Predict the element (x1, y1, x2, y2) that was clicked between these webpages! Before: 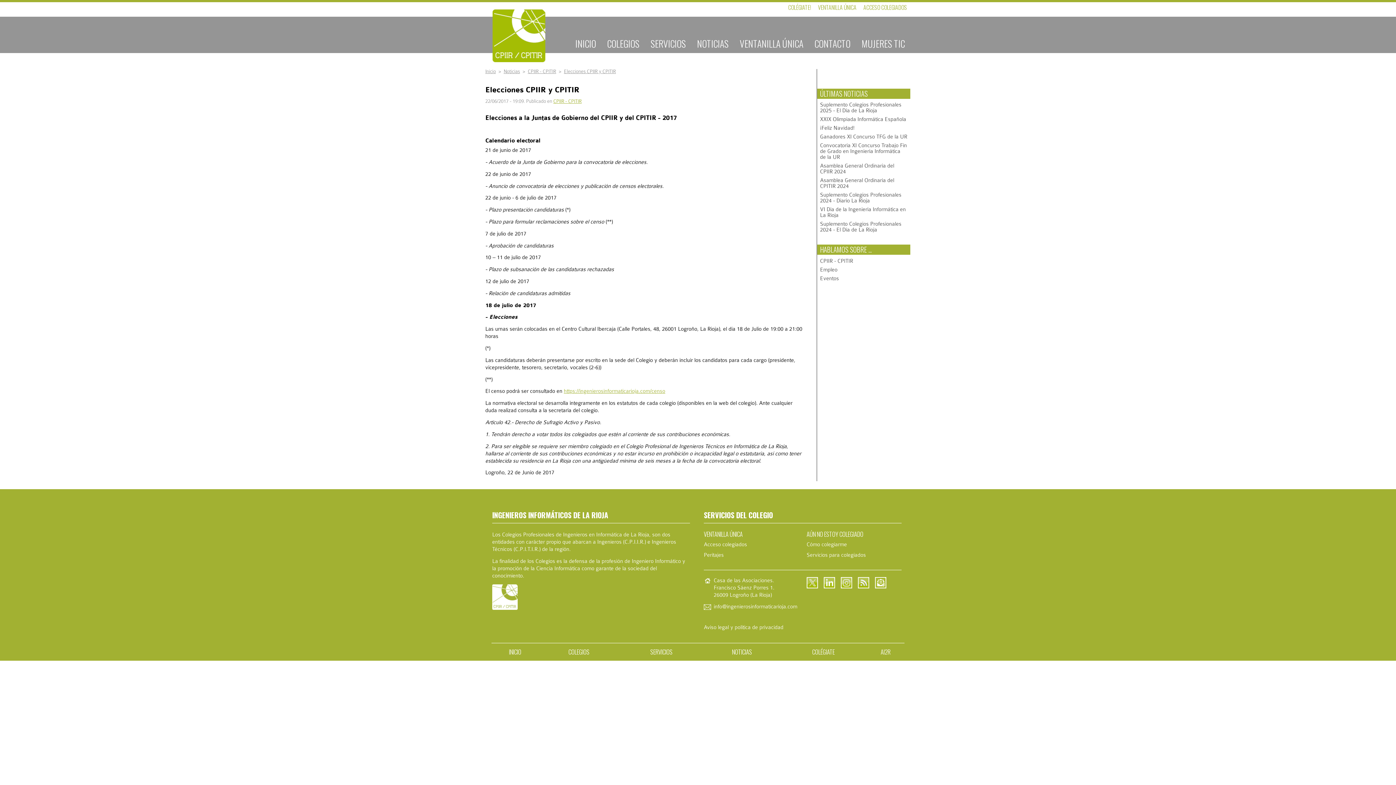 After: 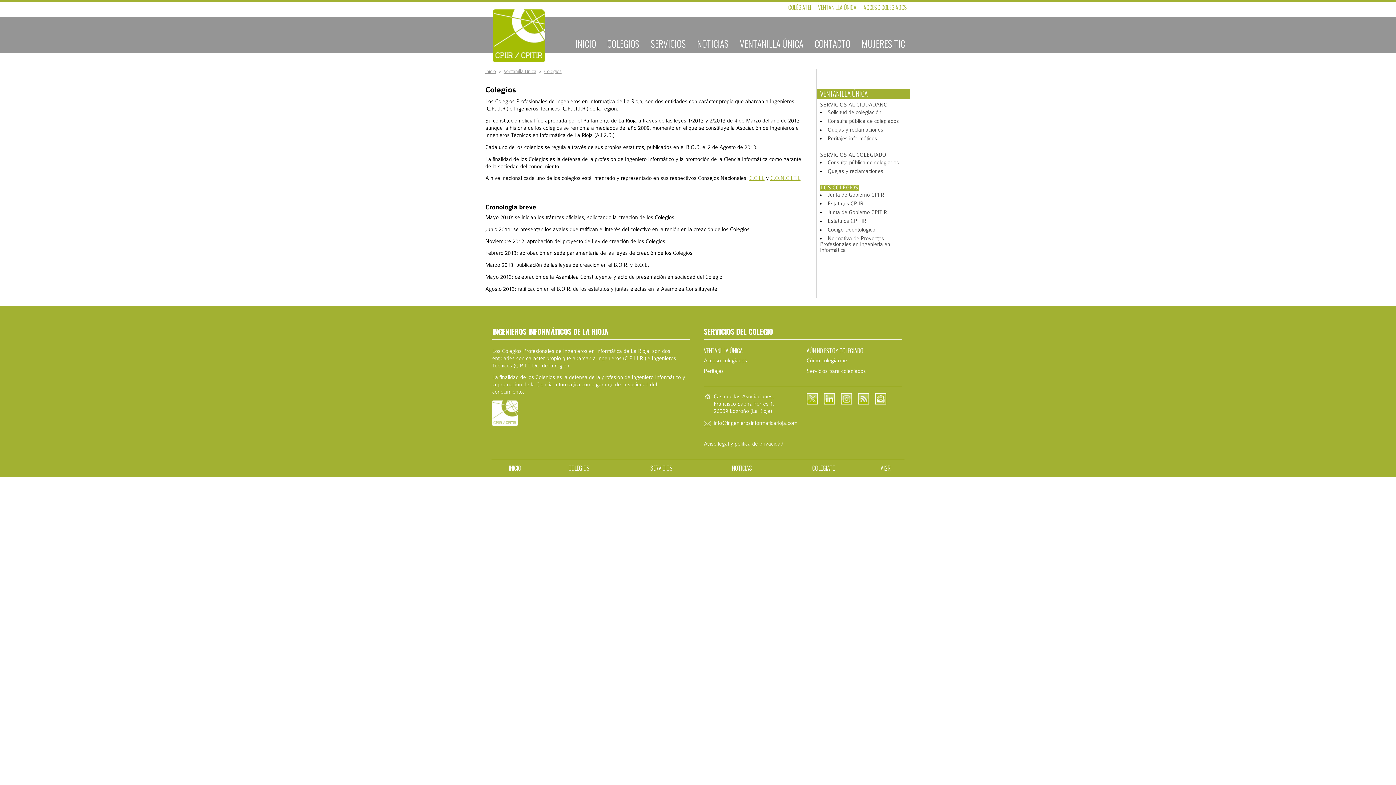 Action: bbox: (538, 649, 619, 655) label: COLEGIOS